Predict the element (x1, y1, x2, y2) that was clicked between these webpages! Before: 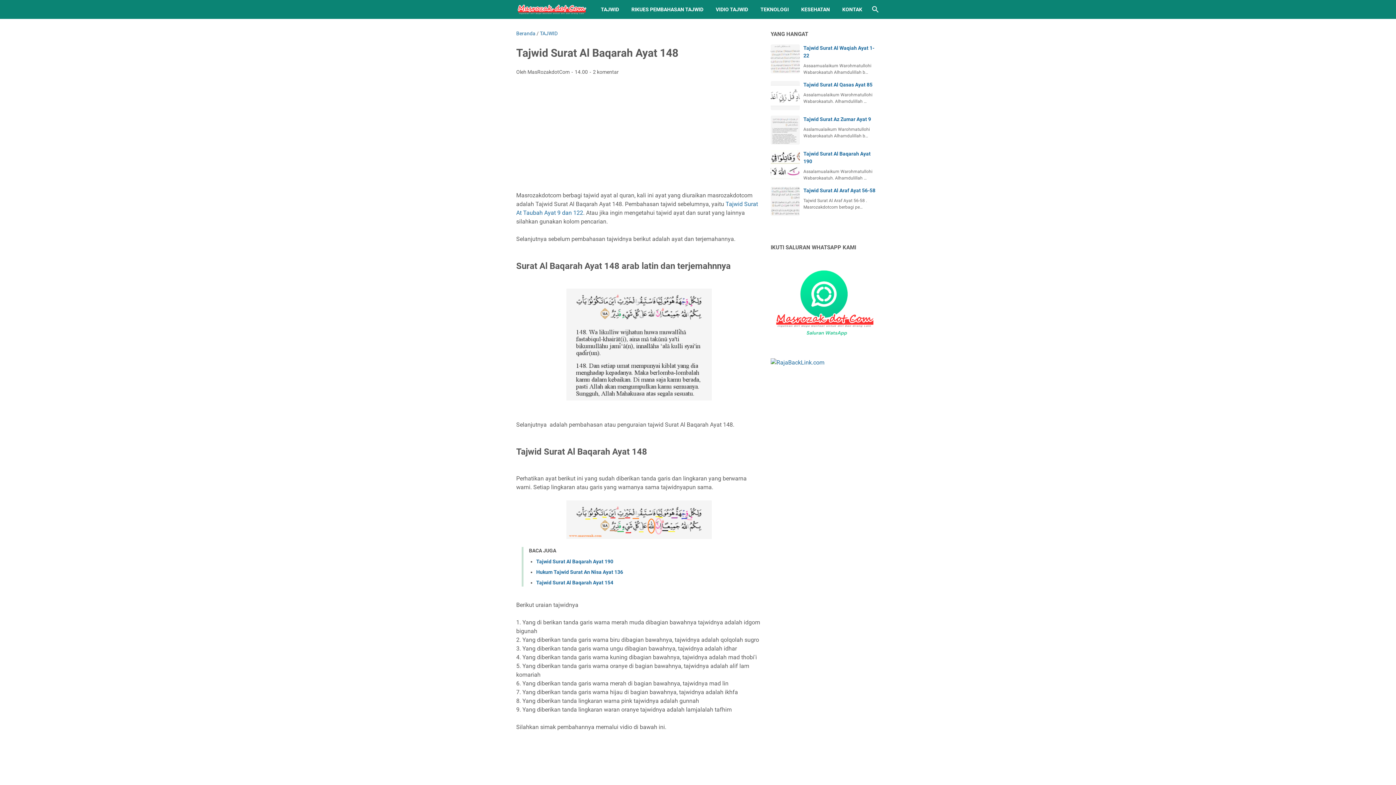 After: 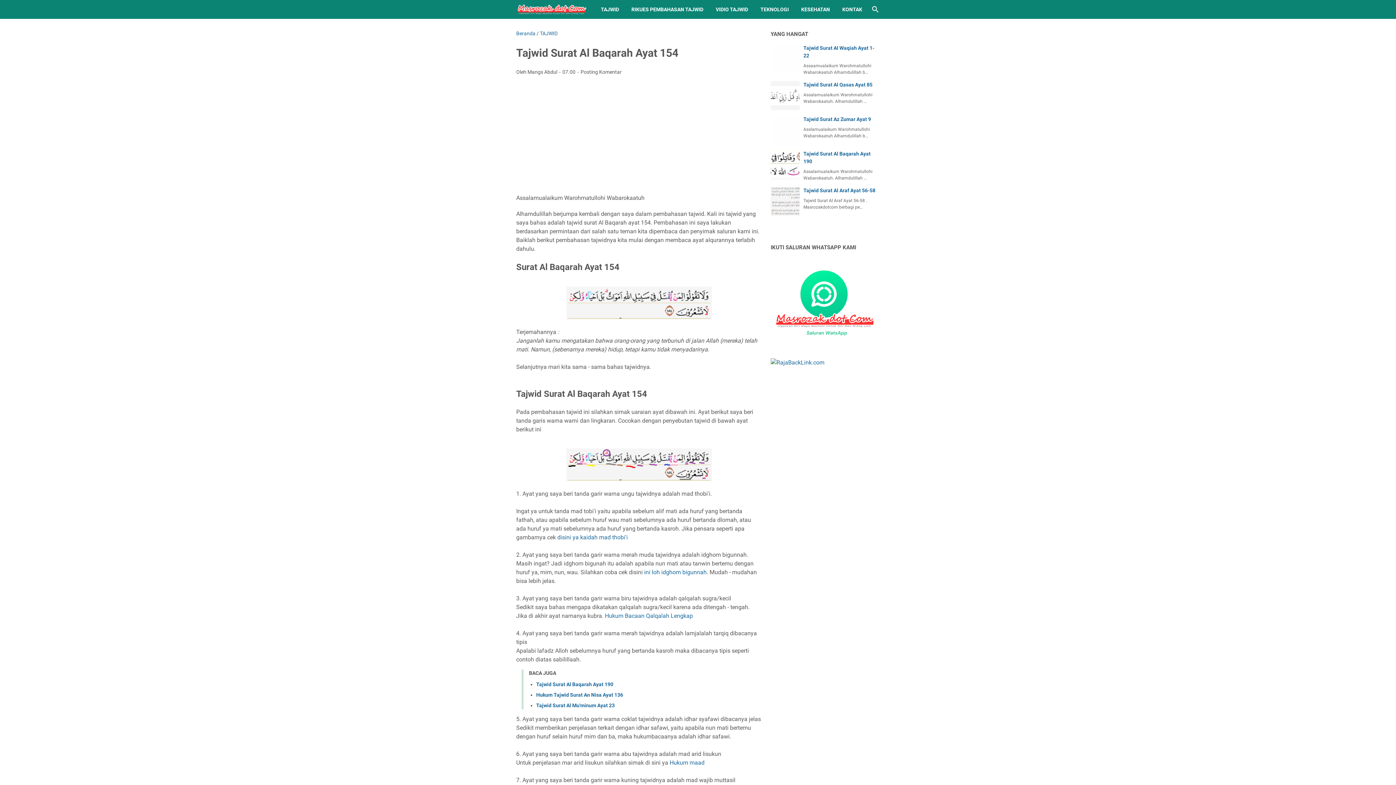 Action: label: Tajwid Surat Al Baqarah Ayat 154 bbox: (536, 580, 613, 585)